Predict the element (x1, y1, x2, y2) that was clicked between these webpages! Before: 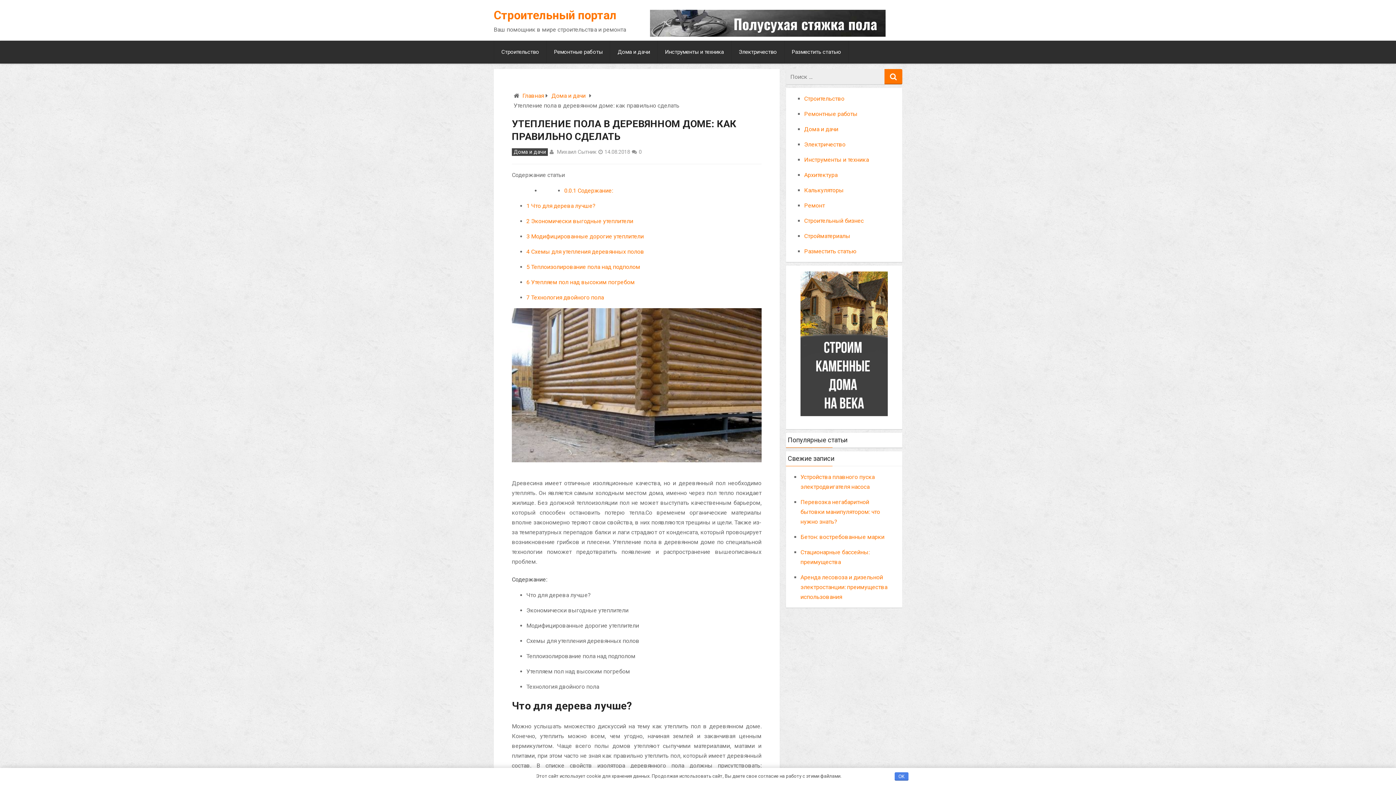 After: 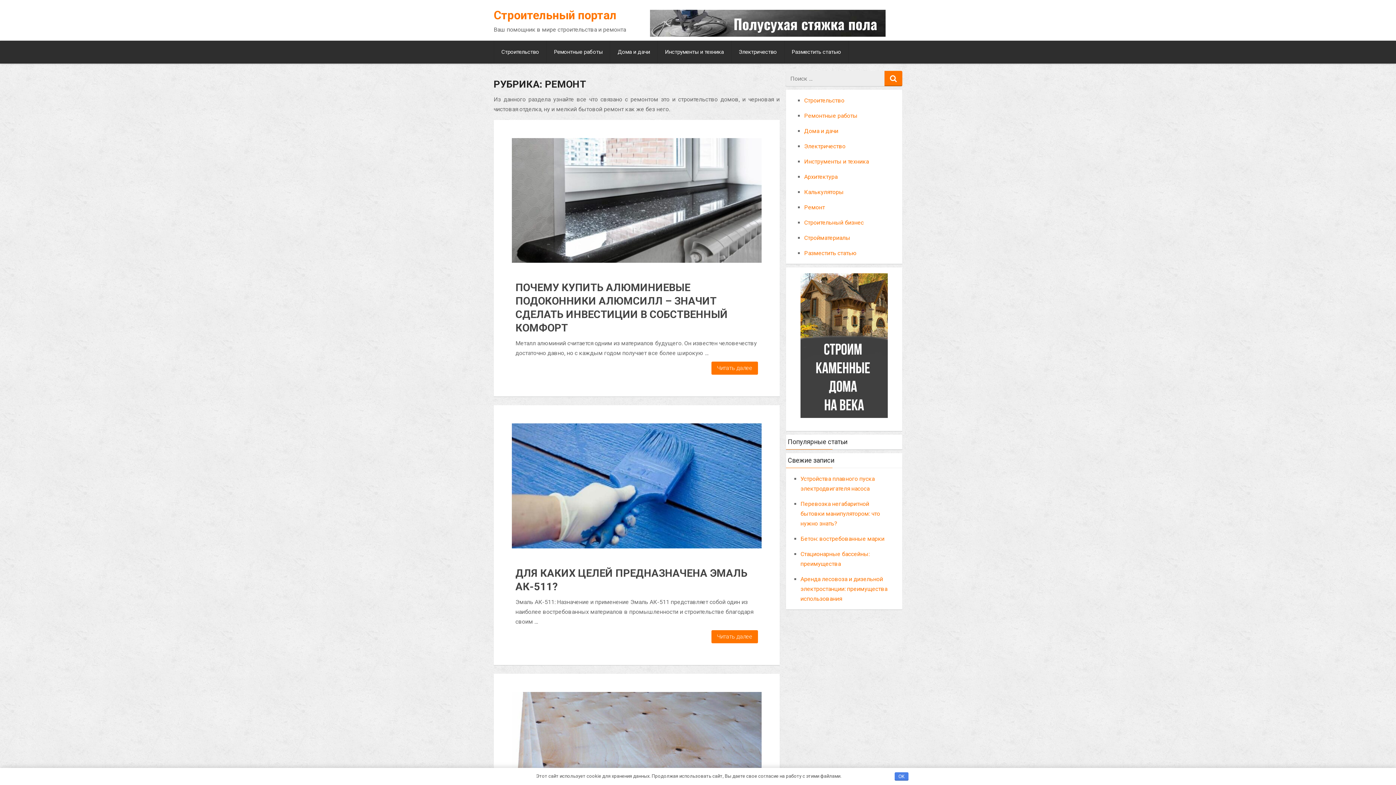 Action: label: Ремонт bbox: (804, 202, 825, 209)